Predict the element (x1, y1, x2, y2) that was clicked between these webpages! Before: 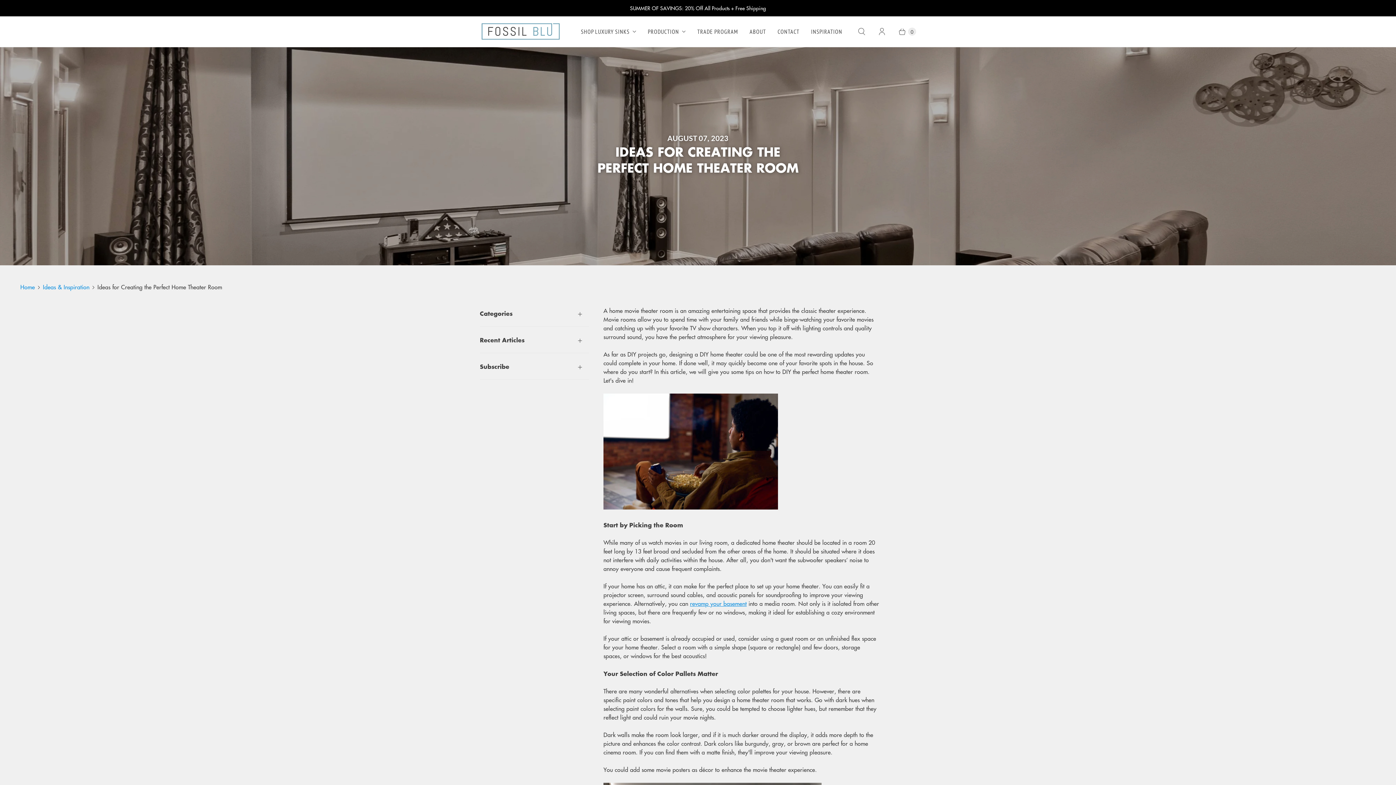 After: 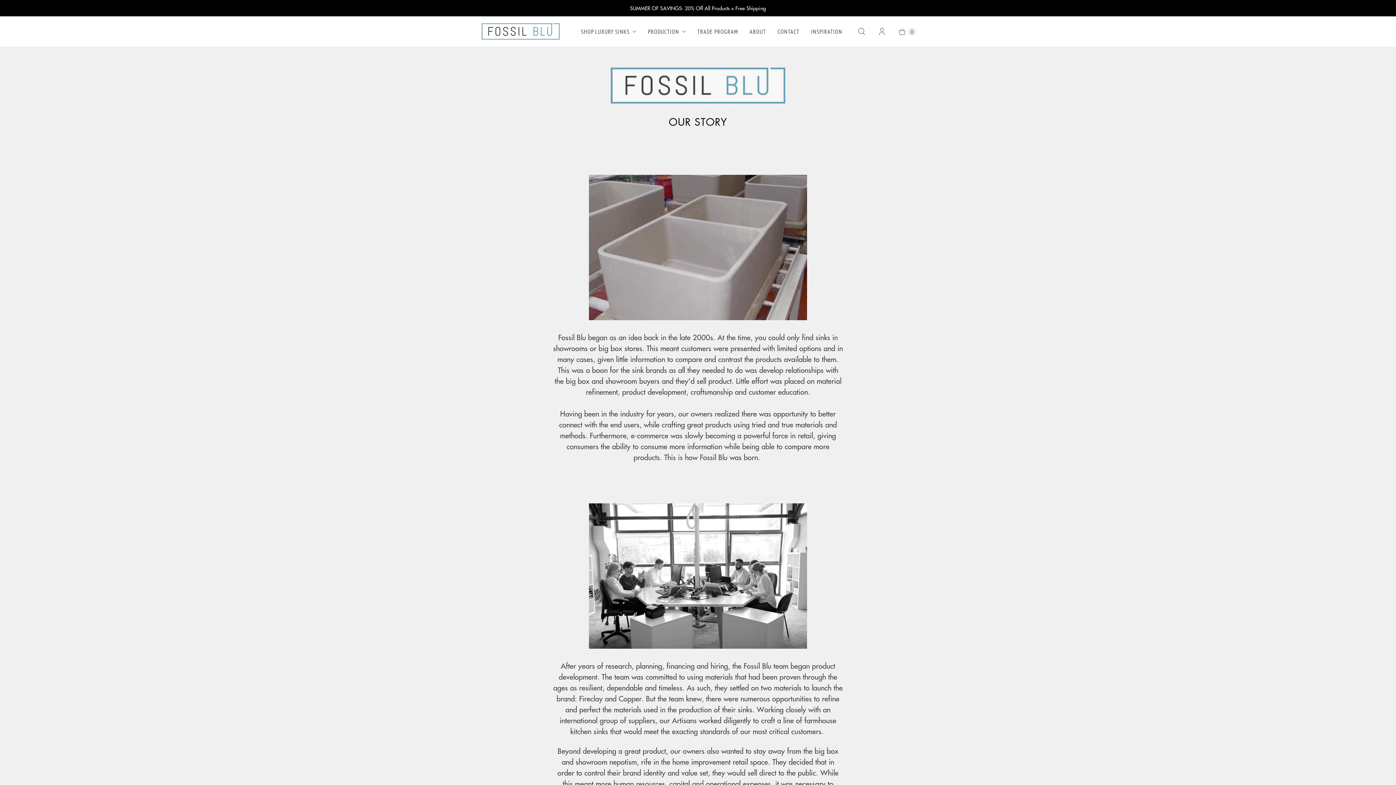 Action: label: ABOUT bbox: (744, 22, 772, 40)